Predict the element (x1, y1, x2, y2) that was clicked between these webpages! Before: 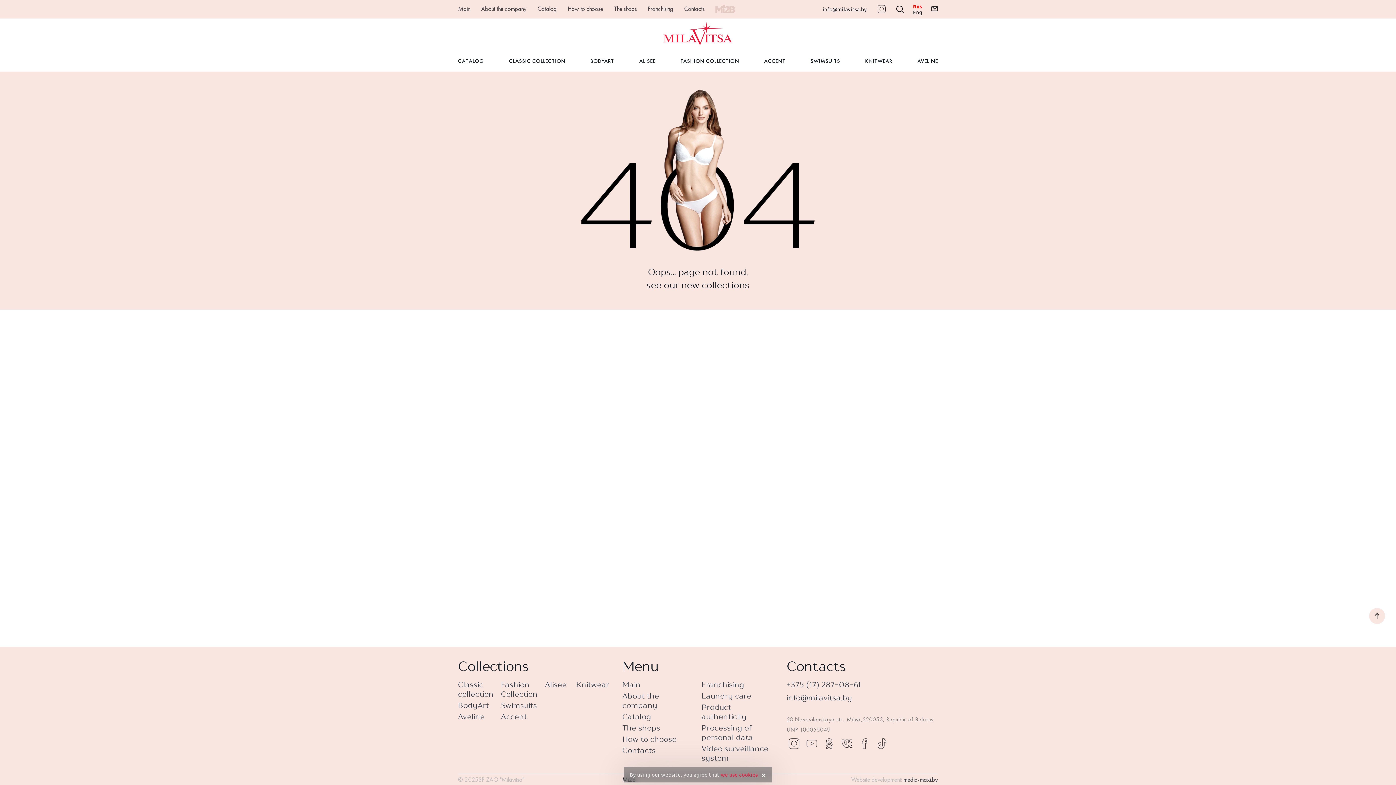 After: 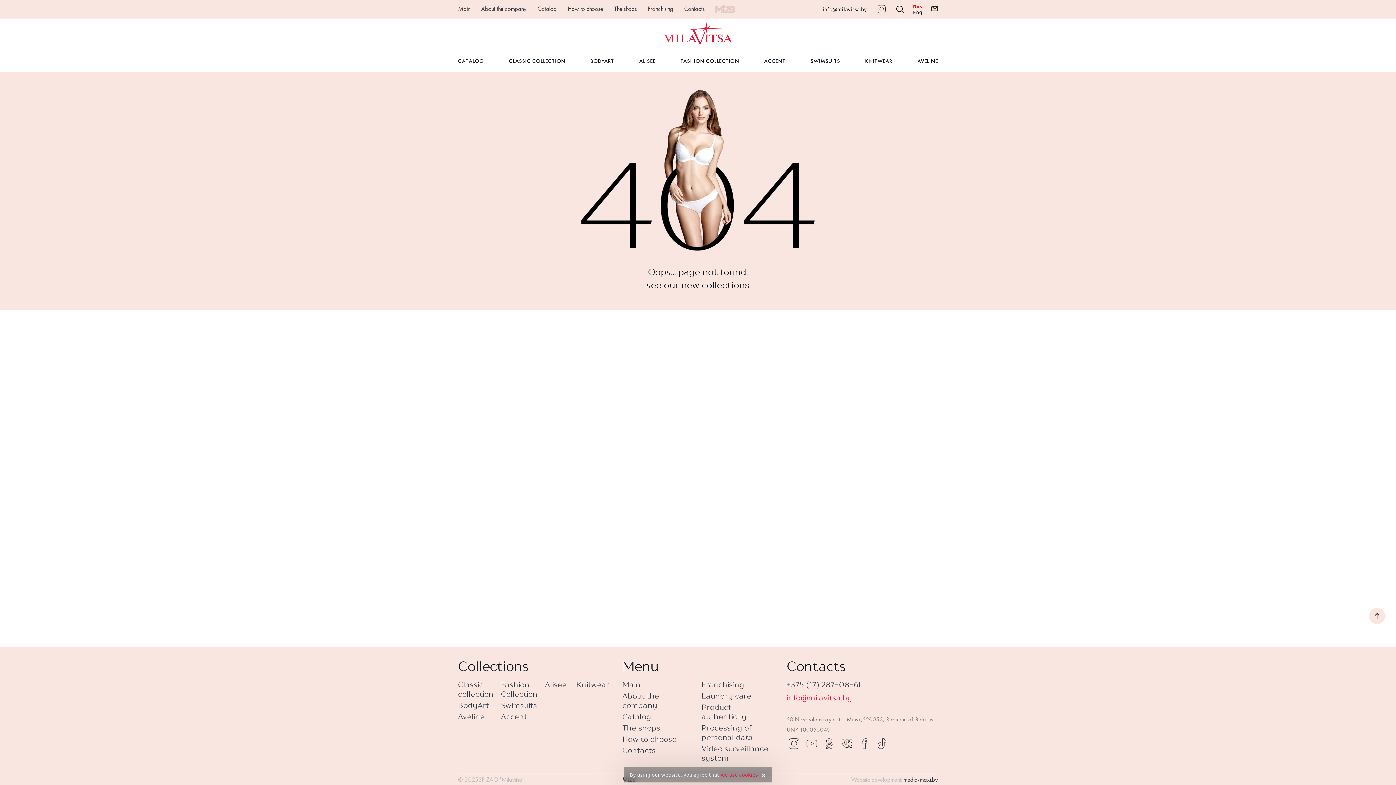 Action: label: info@milavitsa.by bbox: (786, 693, 852, 702)